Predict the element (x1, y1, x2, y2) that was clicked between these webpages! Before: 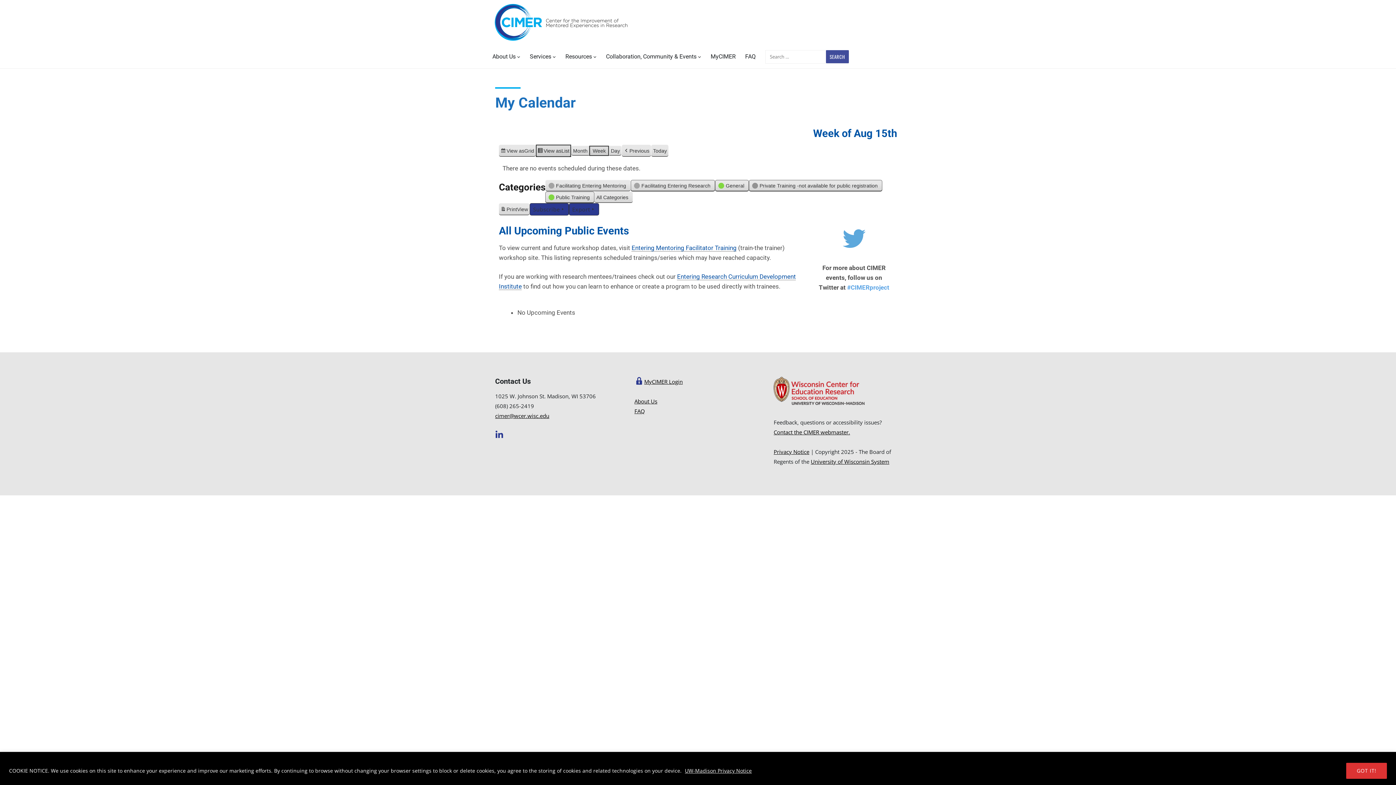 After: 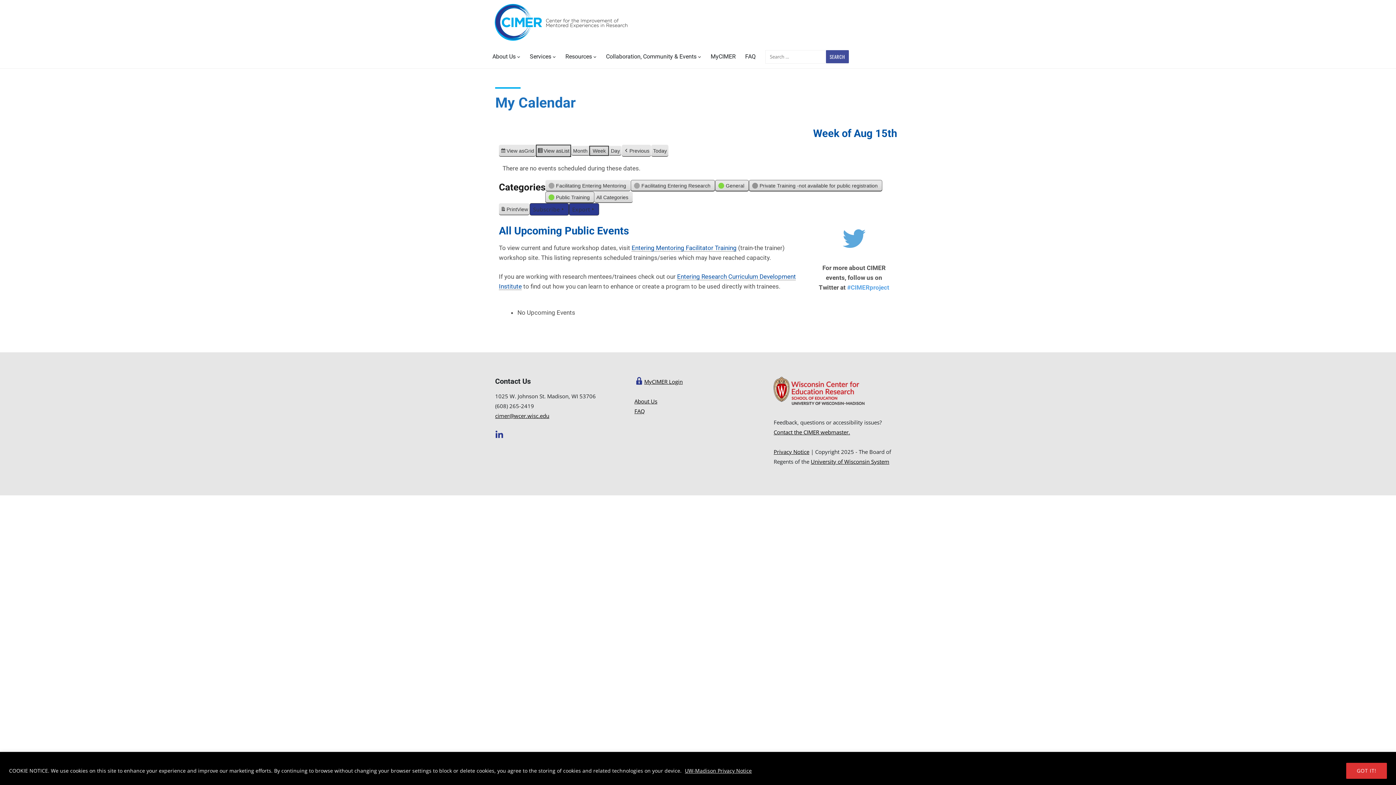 Action: label: UW-Madison Privacy Notice bbox: (684, 767, 752, 774)